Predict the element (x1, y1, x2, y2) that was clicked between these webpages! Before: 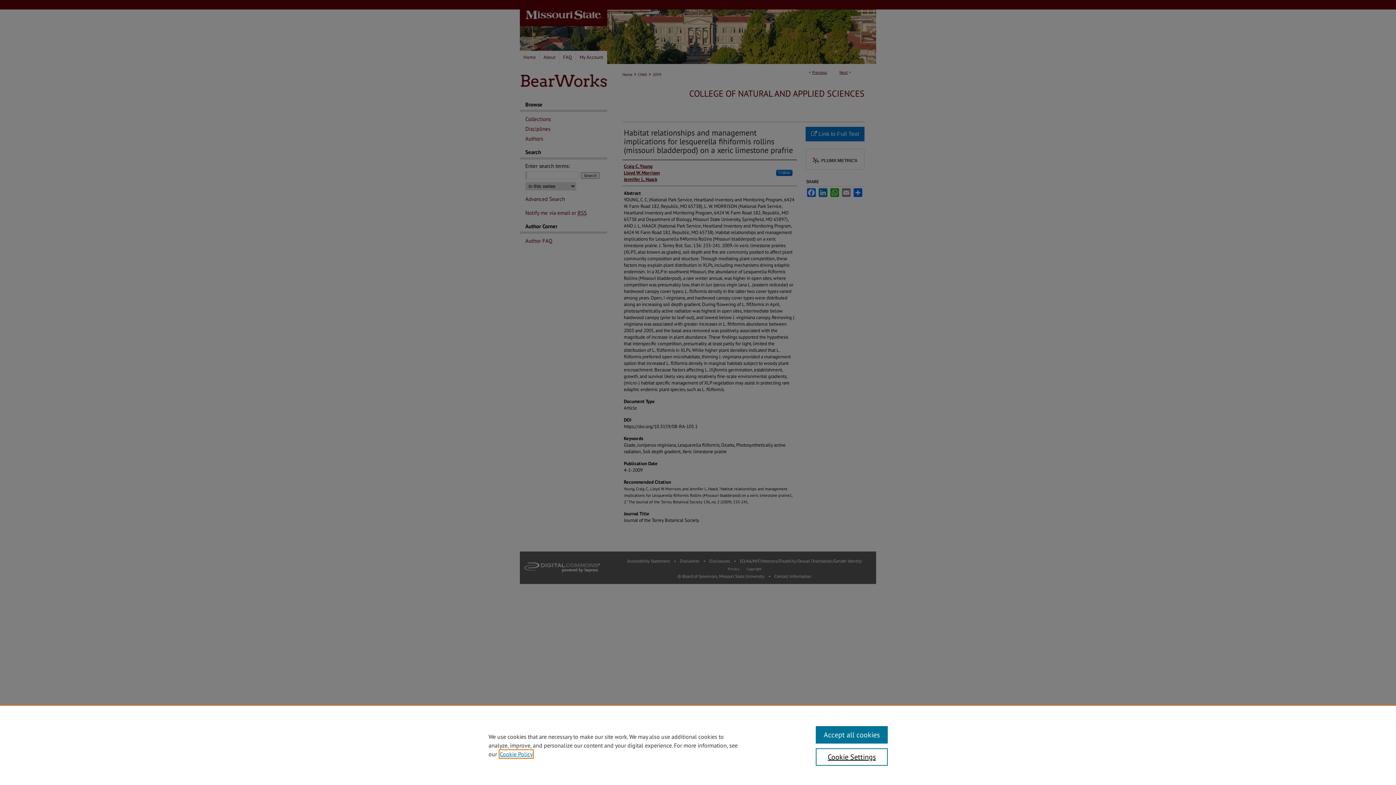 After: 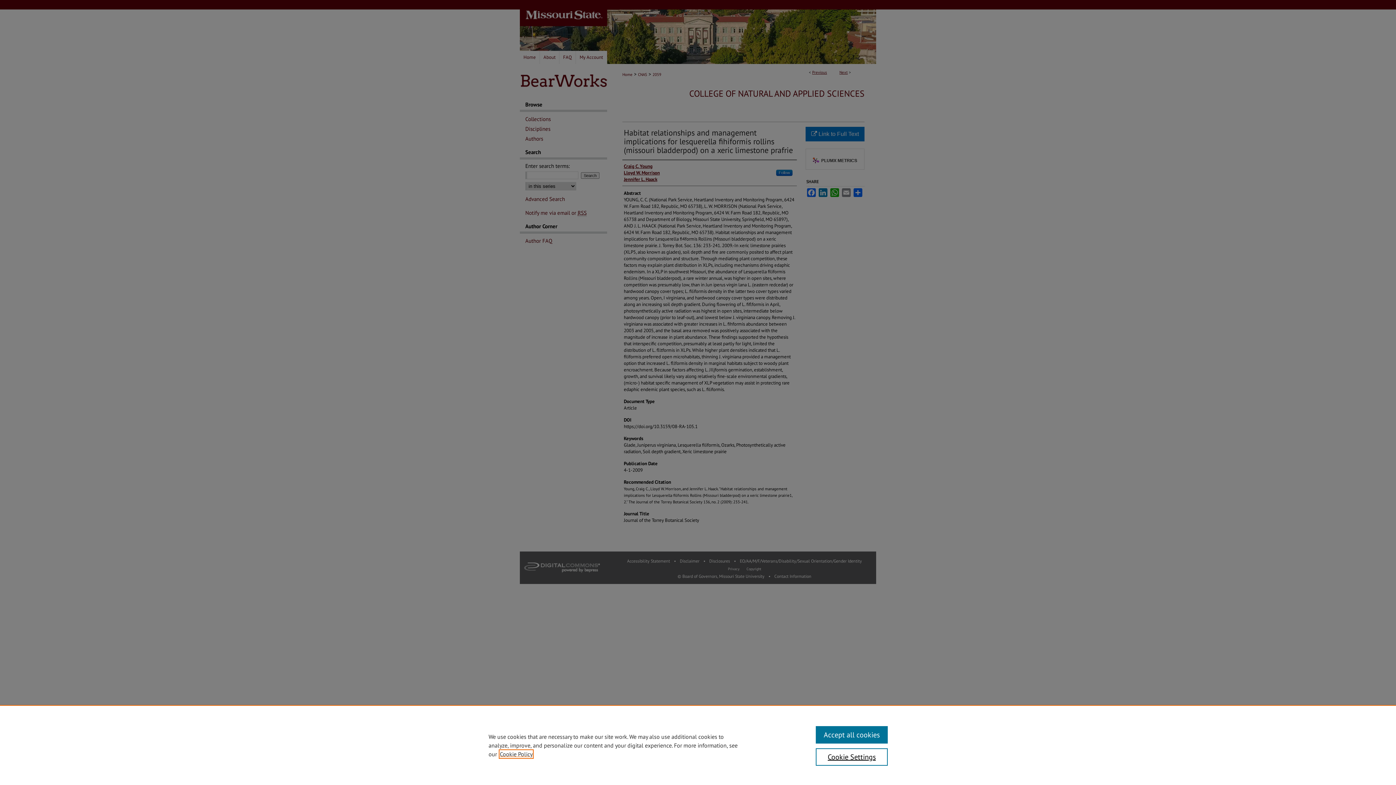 Action: bbox: (500, 750, 532, 758) label: , opens in a new tab